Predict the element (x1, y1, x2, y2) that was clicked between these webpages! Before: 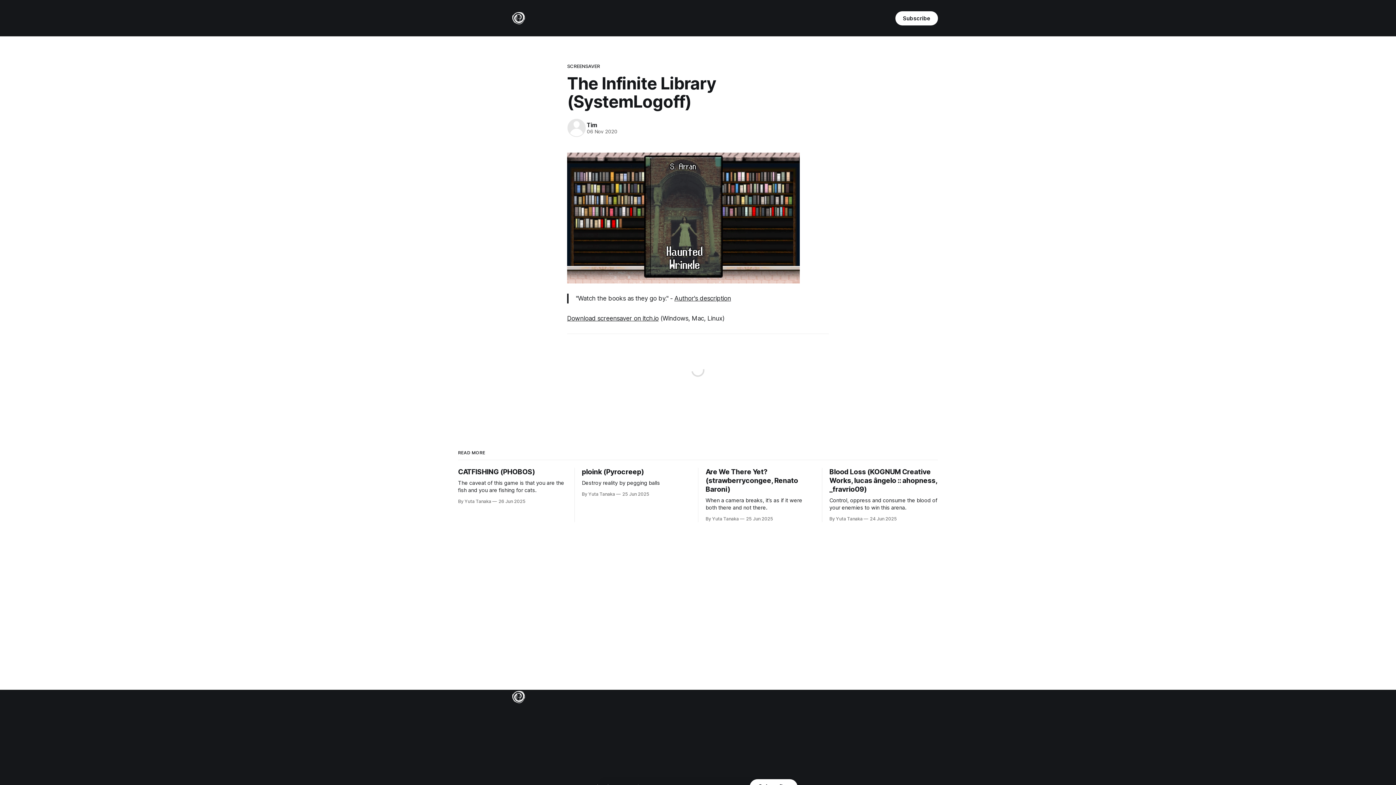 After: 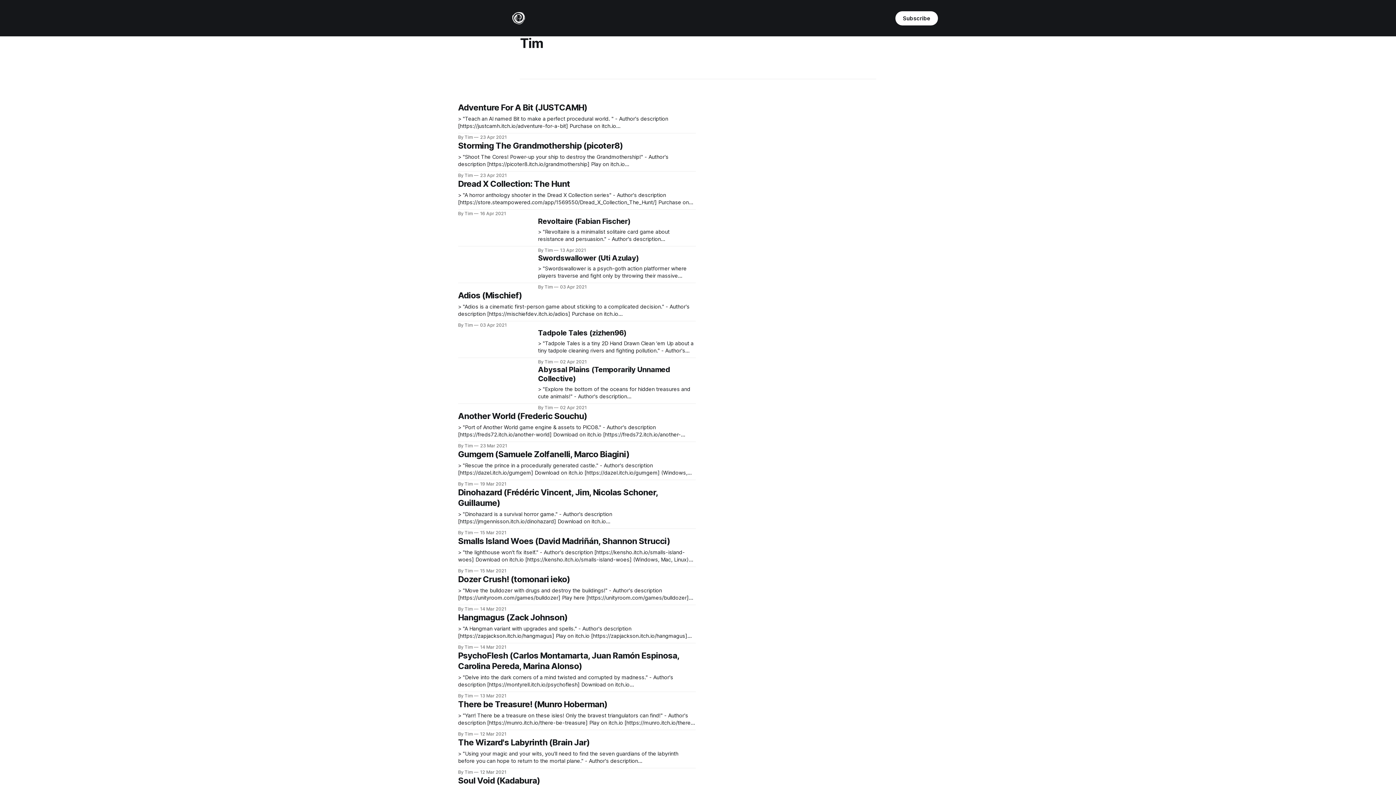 Action: bbox: (566, 117, 586, 138)